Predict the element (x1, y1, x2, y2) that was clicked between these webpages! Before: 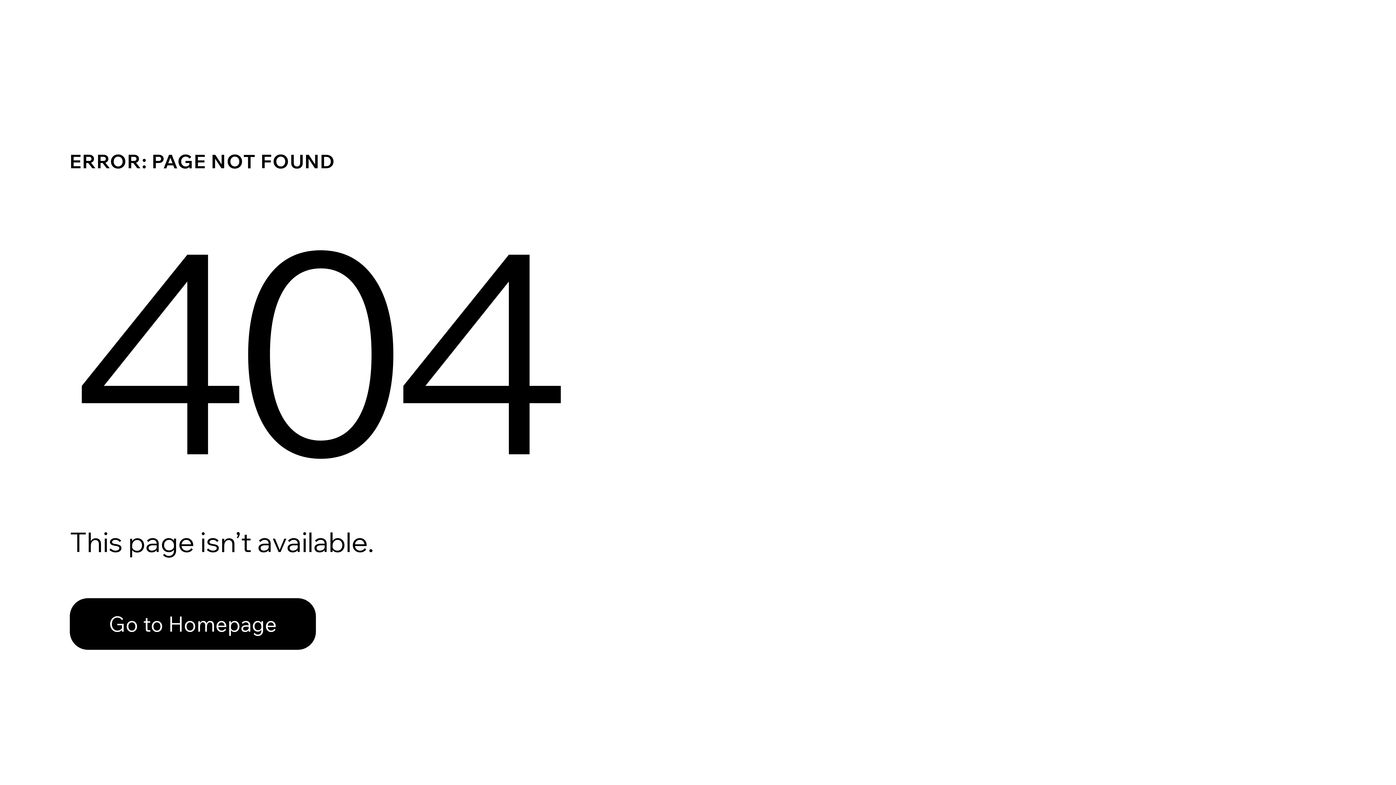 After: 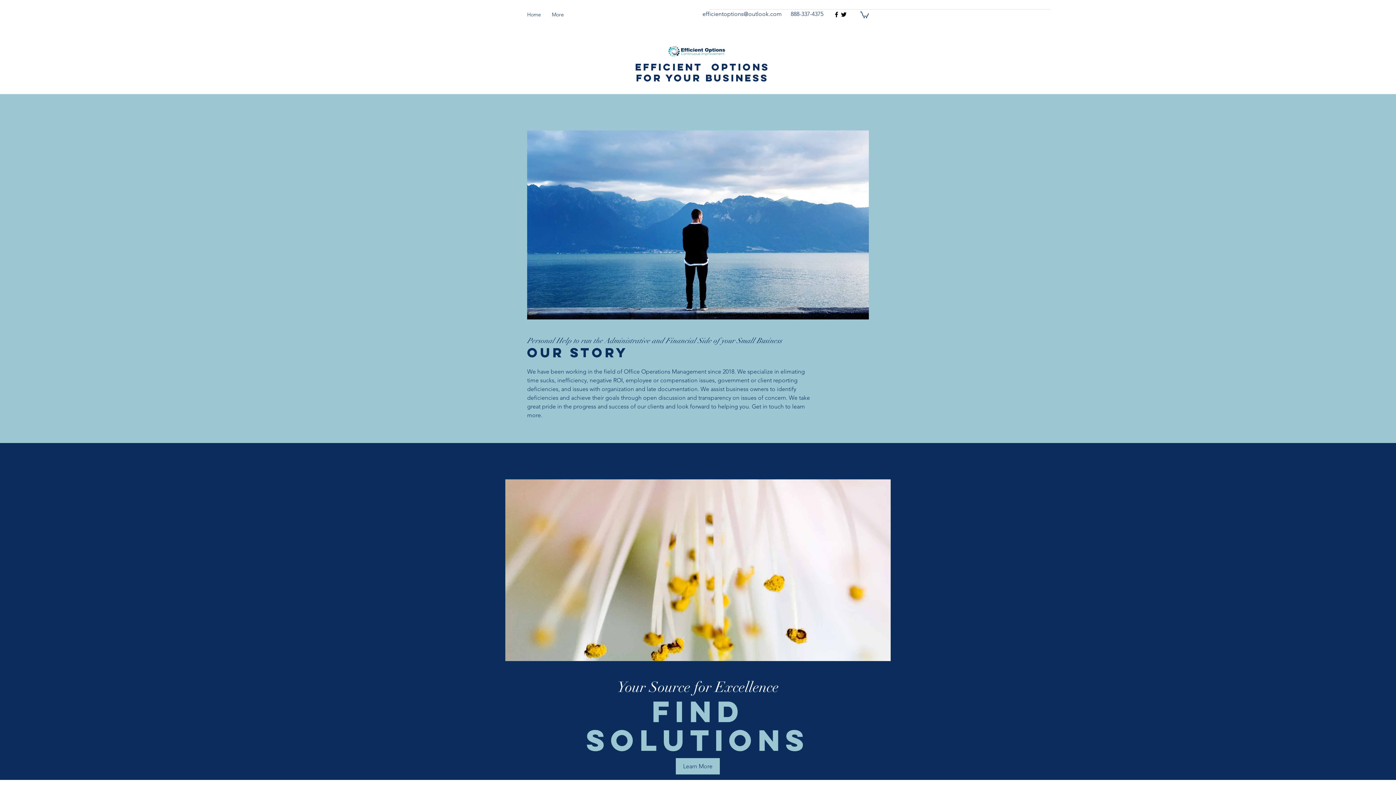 Action: label: Go to Homepage bbox: (69, 598, 316, 650)